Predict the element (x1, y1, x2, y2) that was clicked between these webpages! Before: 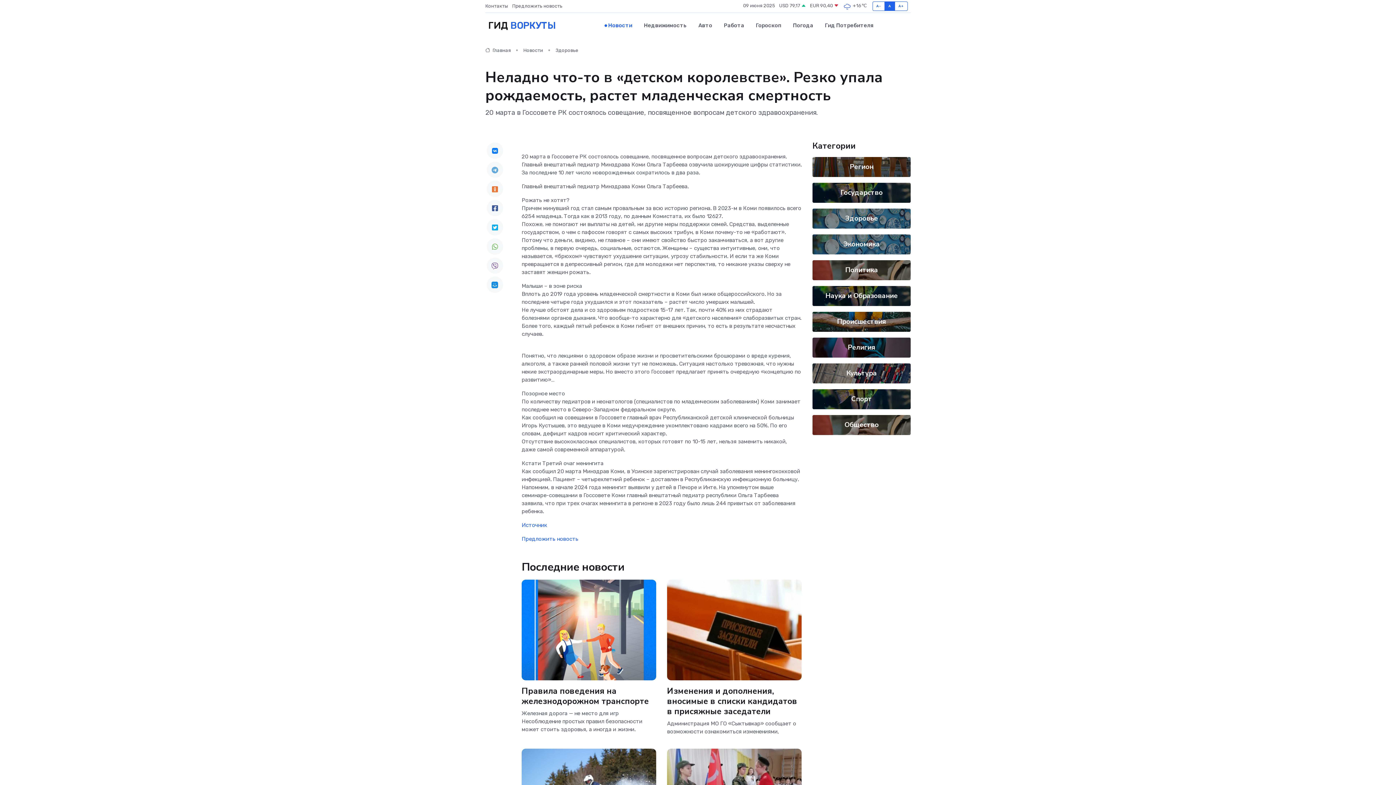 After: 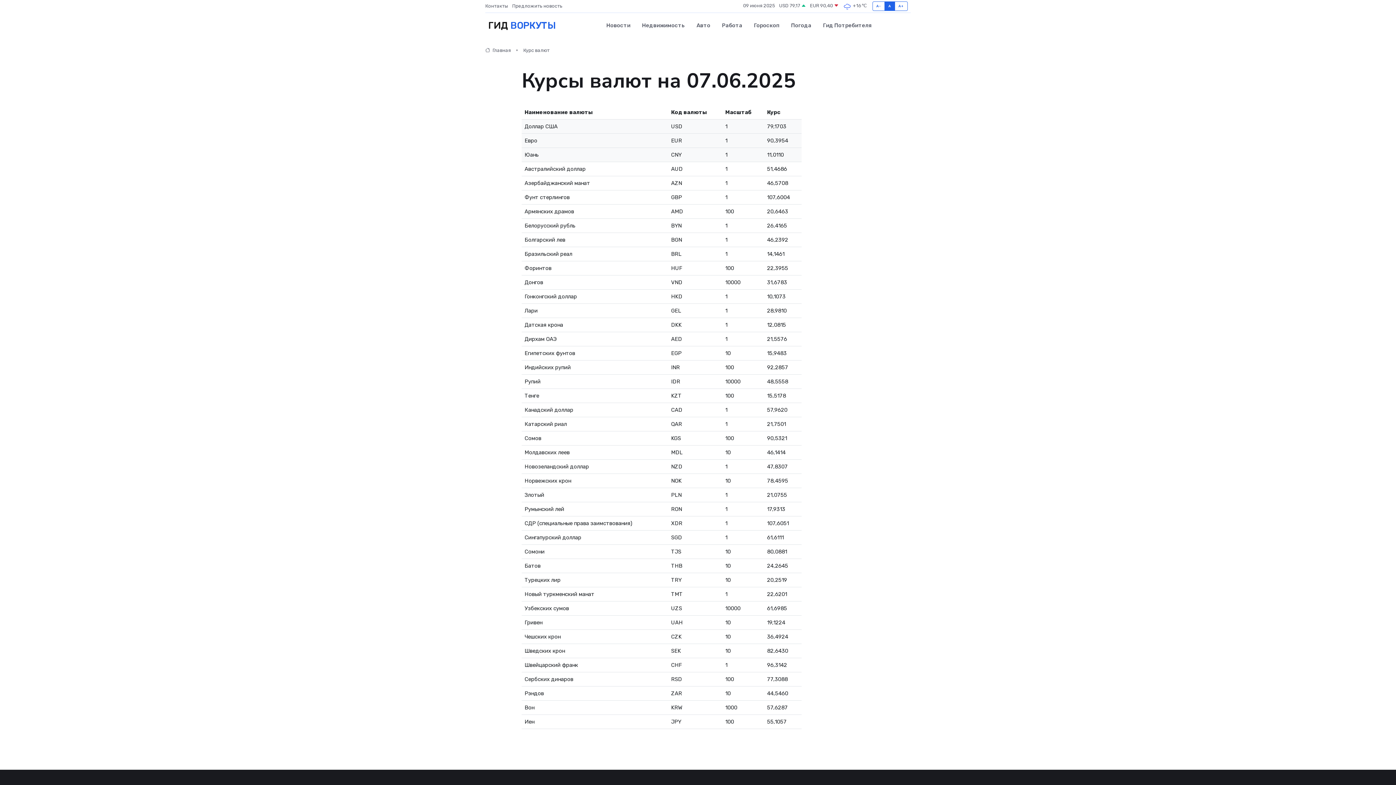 Action: label: USD 79,17  bbox: (779, 2, 806, 9)